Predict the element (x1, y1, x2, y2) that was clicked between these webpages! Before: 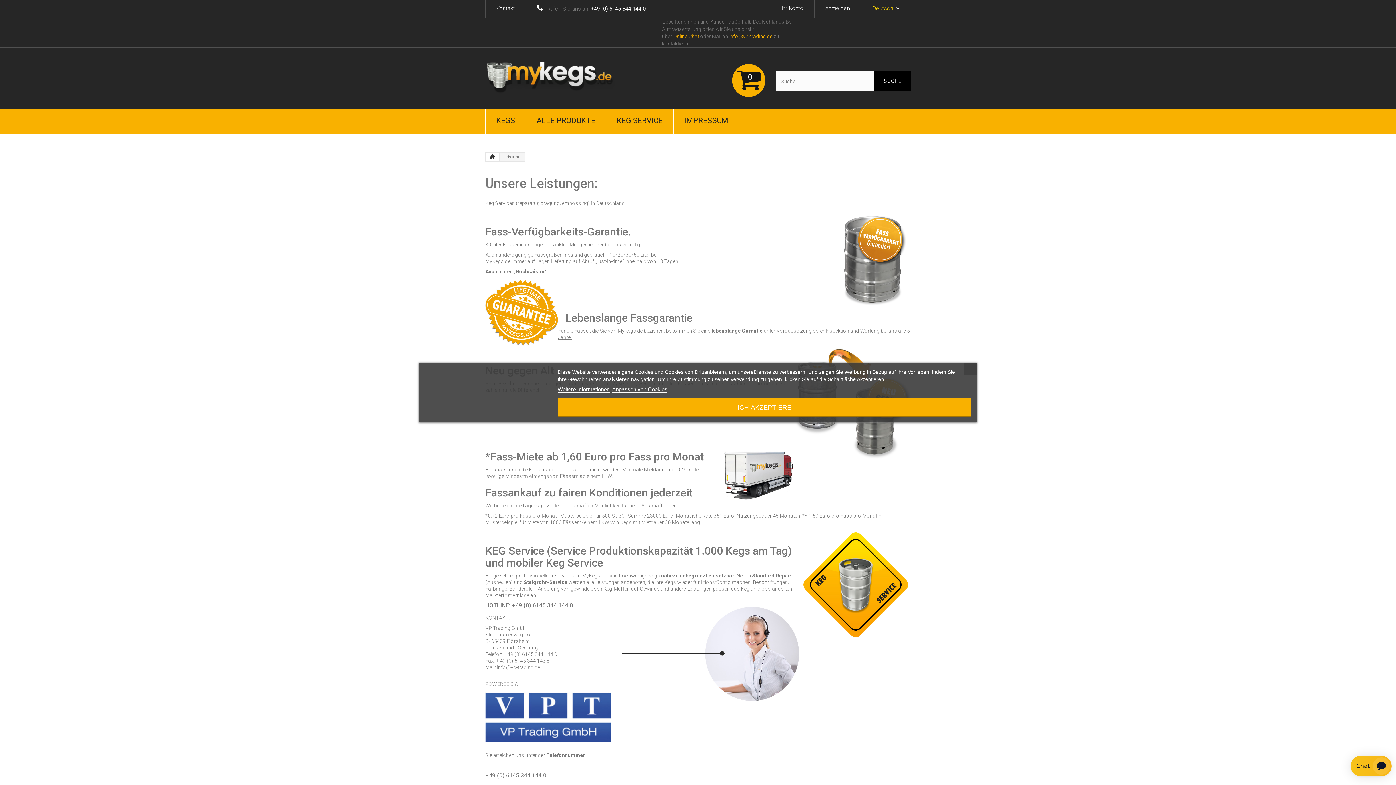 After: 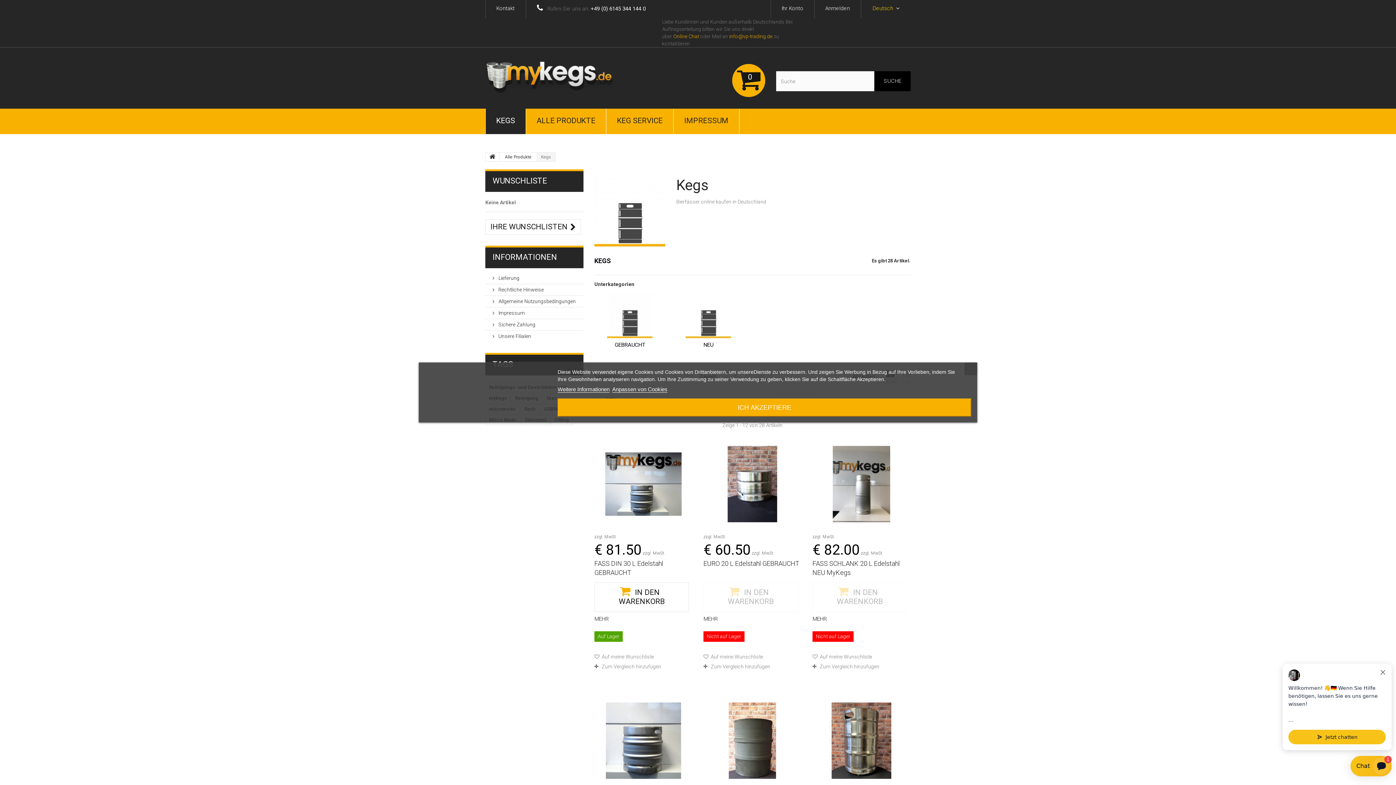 Action: bbox: (485, 108, 525, 134) label: KEGS